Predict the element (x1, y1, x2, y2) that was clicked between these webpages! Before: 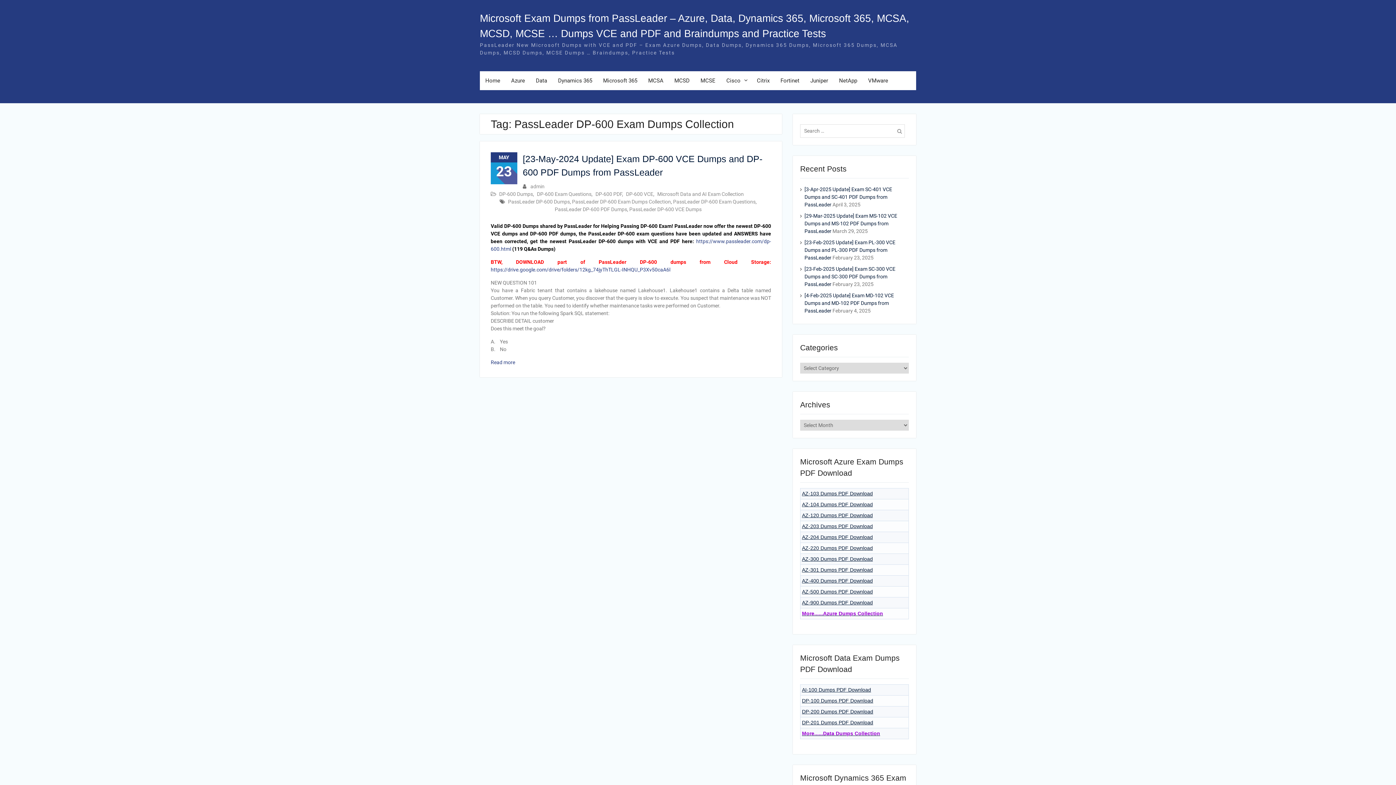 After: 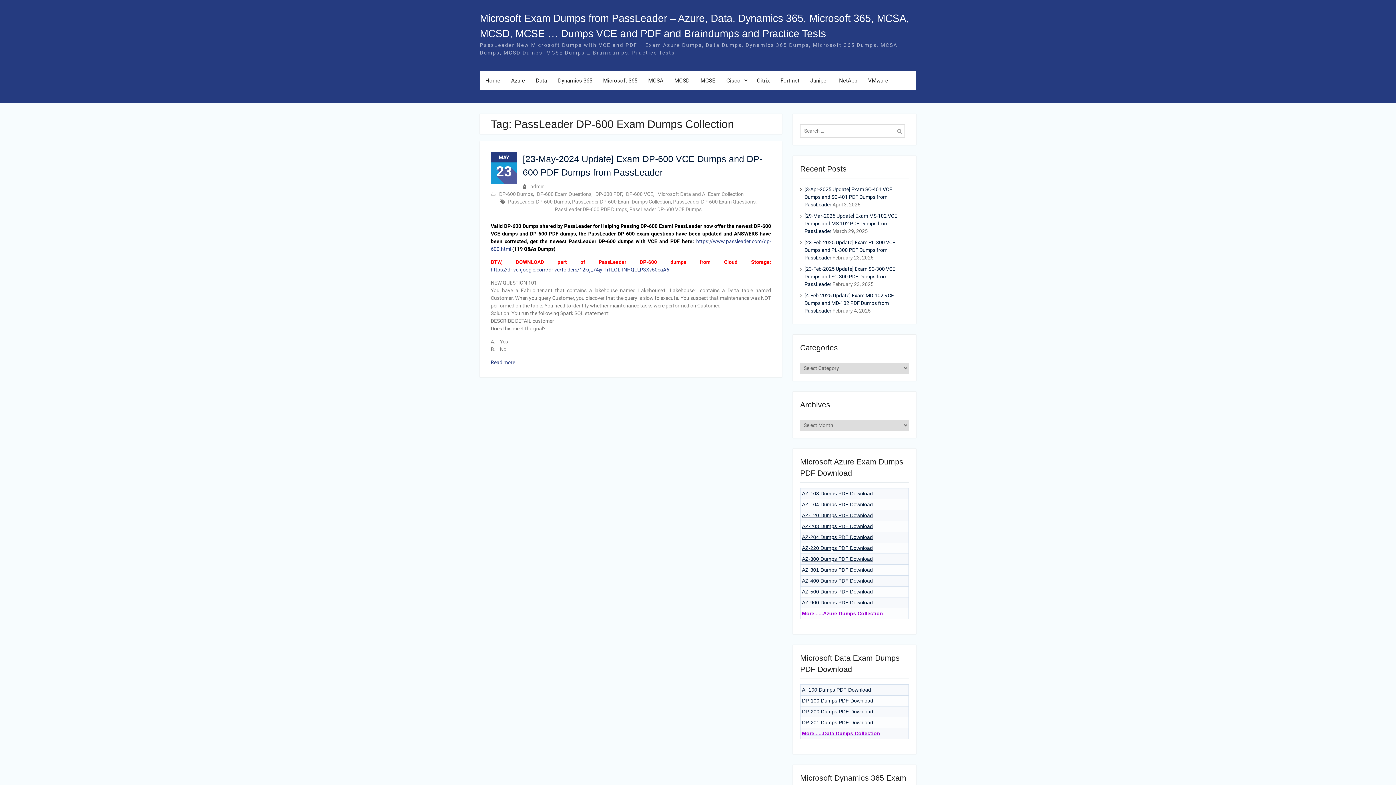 Action: label: More......Data Dumps Collection bbox: (802, 730, 880, 736)